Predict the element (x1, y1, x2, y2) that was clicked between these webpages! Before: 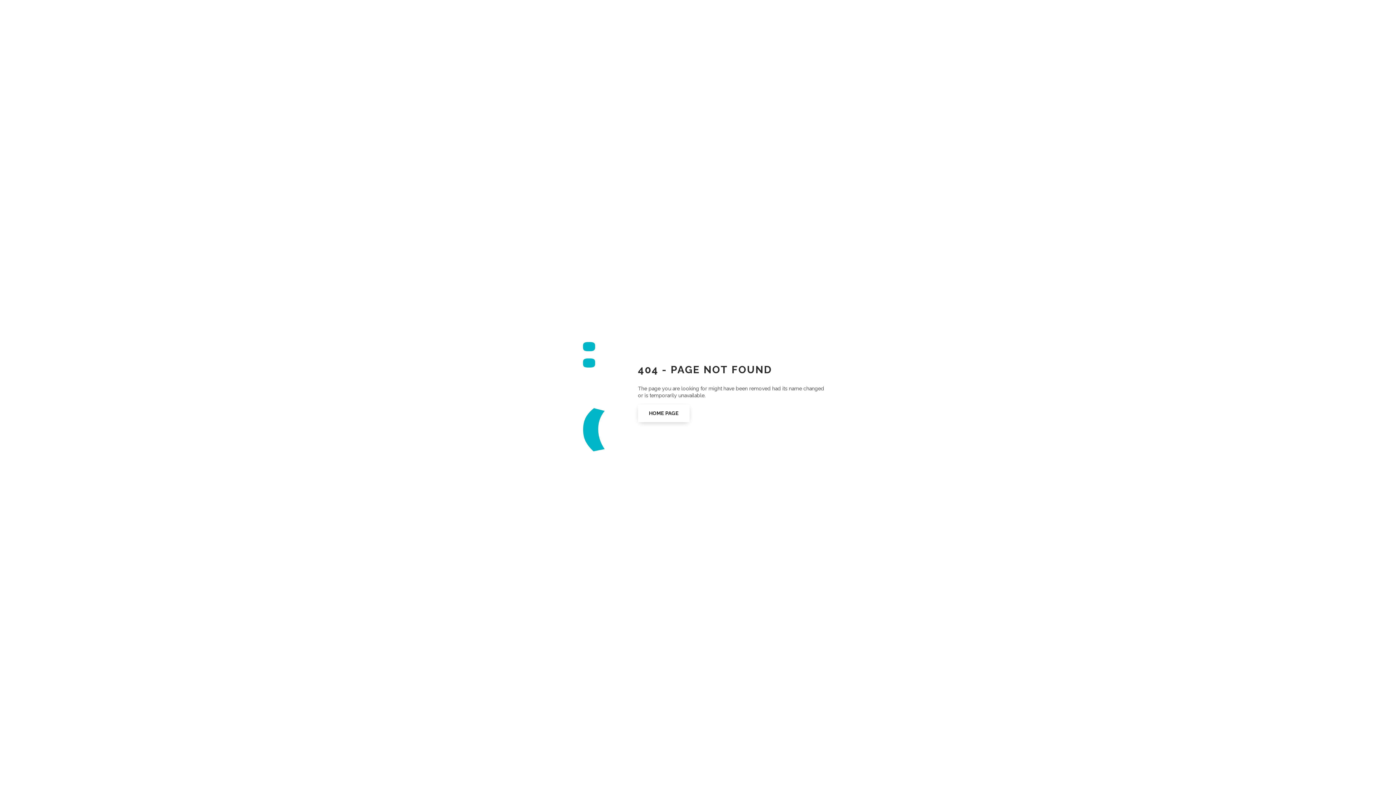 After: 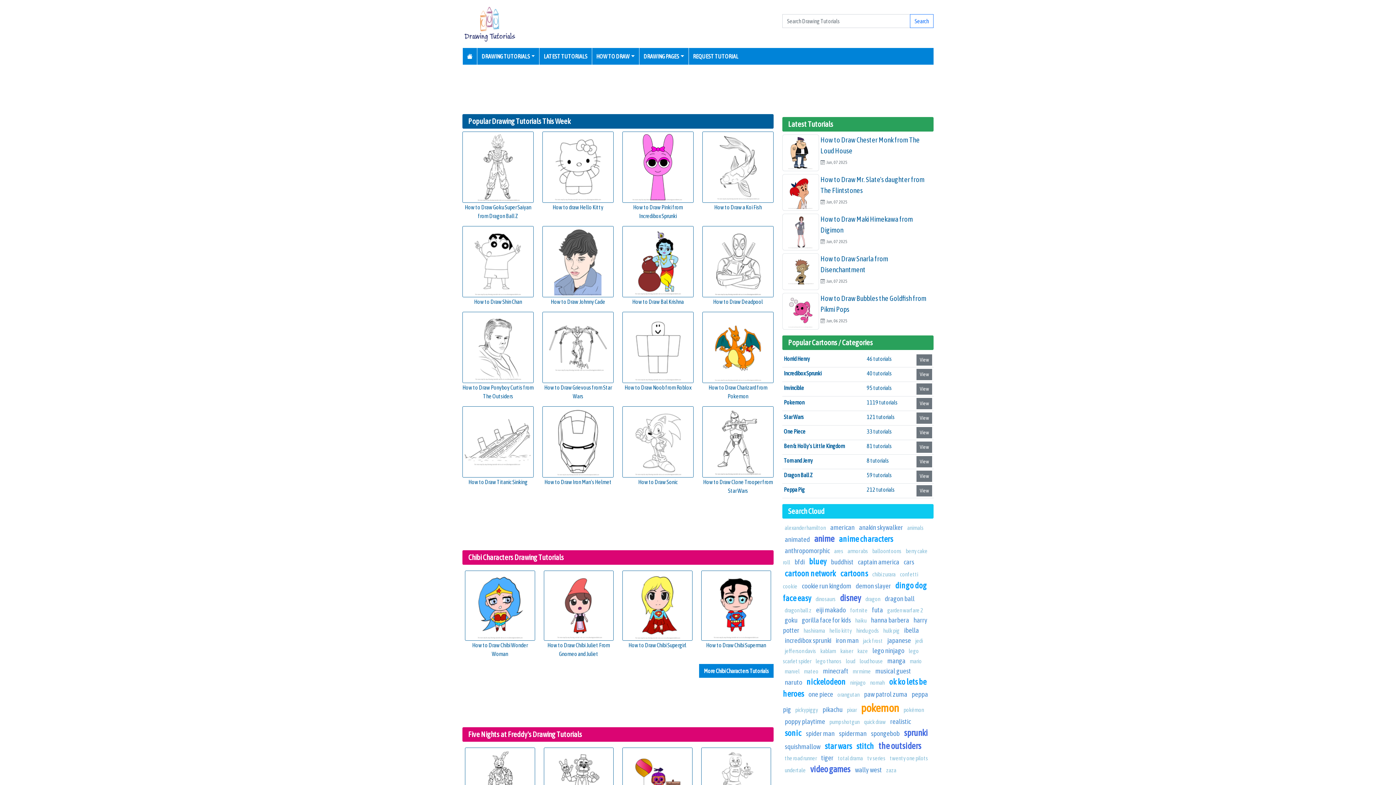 Action: bbox: (638, 404, 689, 422) label: HOME PAGE